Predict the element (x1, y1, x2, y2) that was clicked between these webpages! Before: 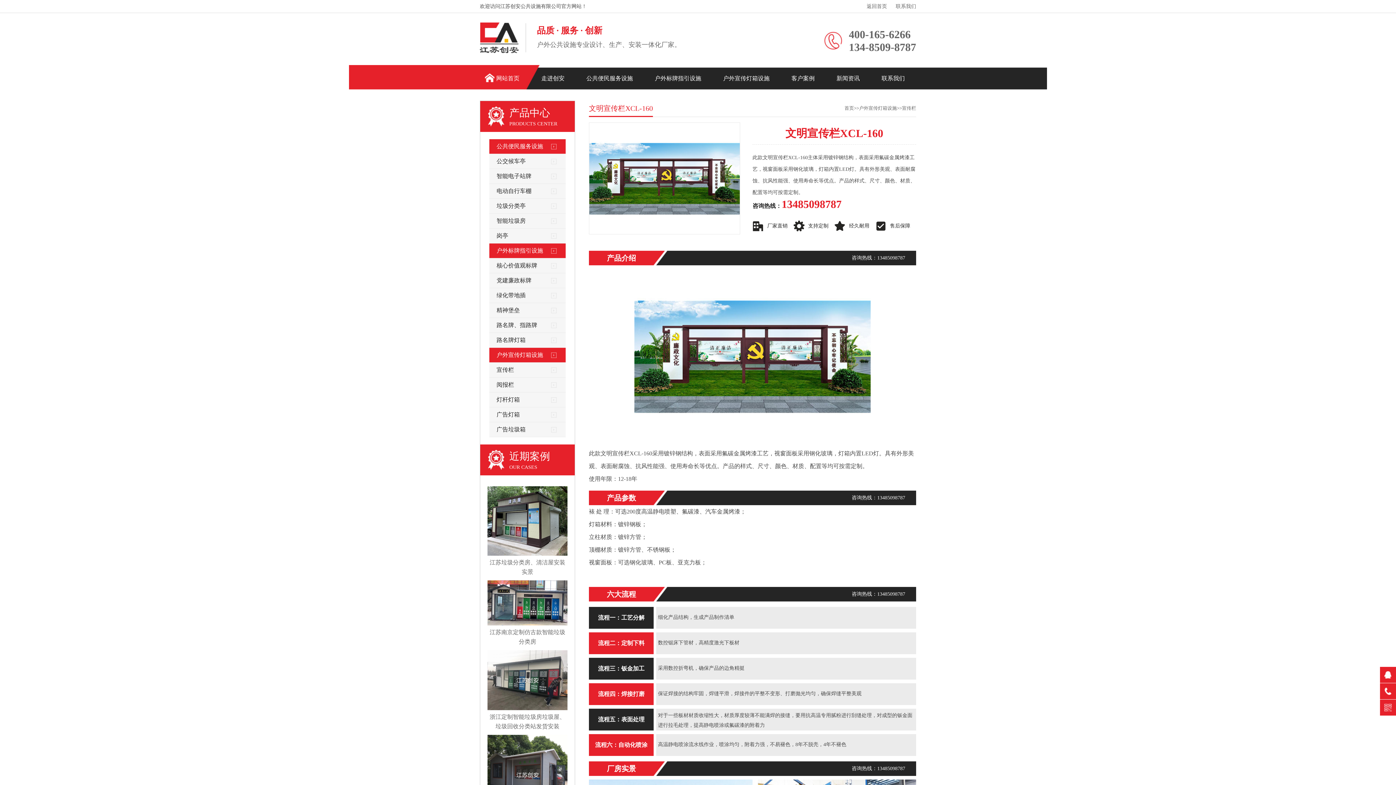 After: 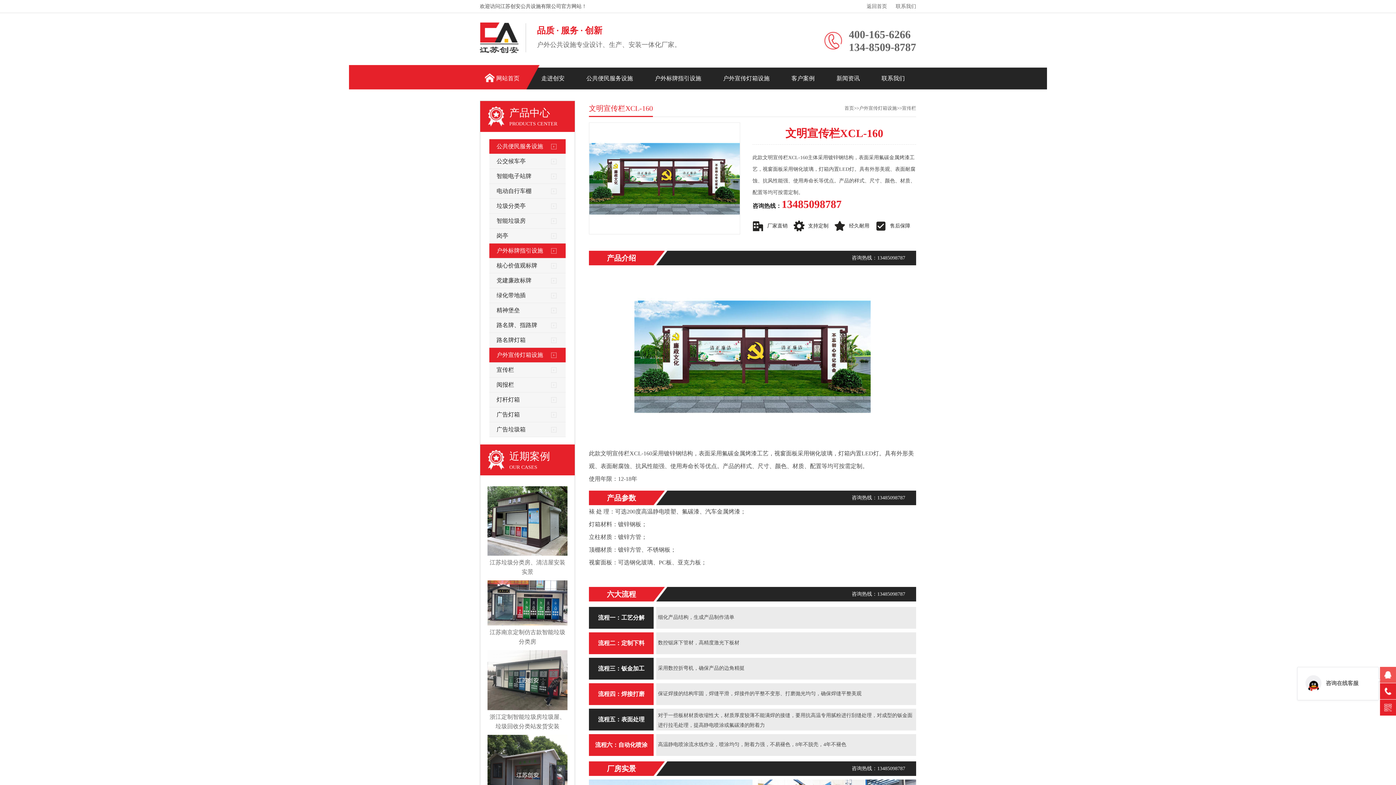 Action: bbox: (1380, 667, 1396, 683)